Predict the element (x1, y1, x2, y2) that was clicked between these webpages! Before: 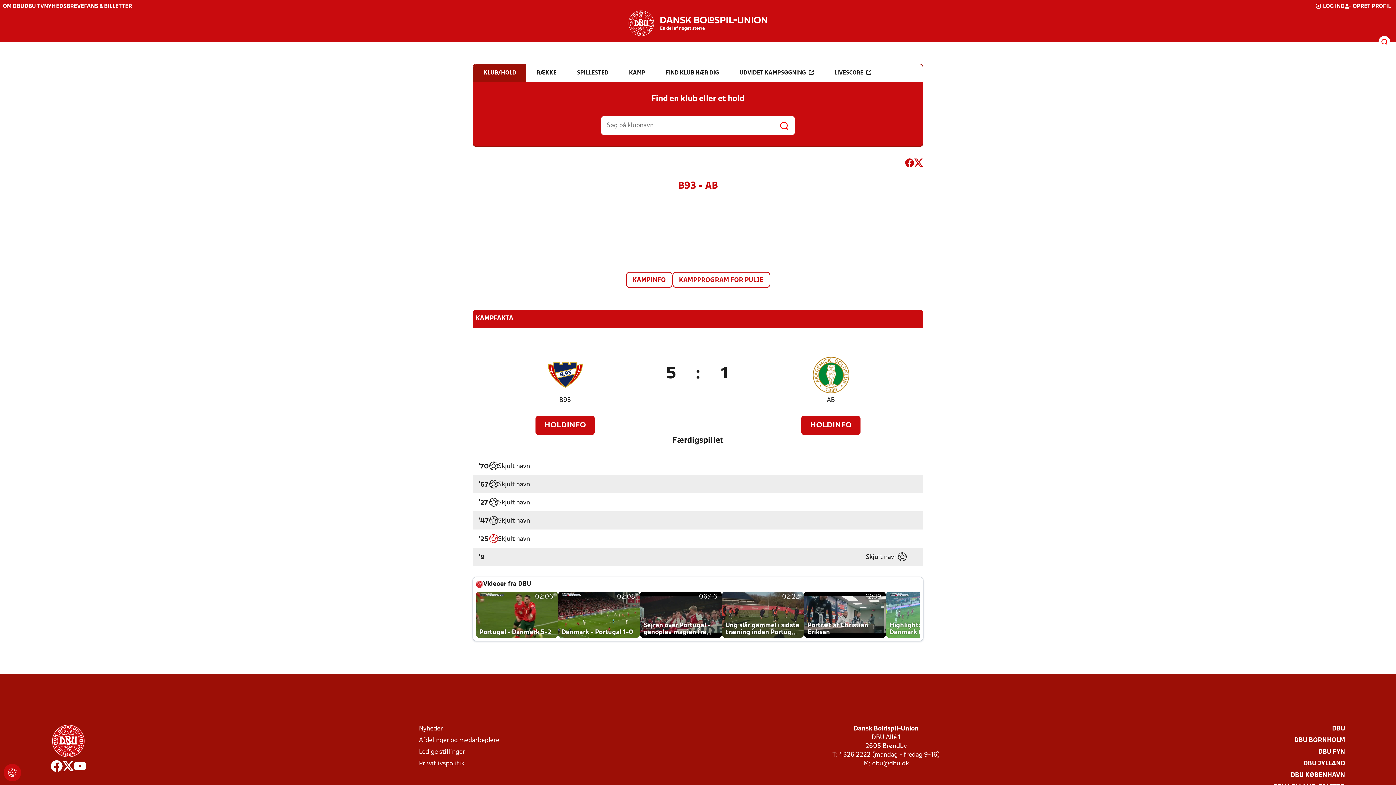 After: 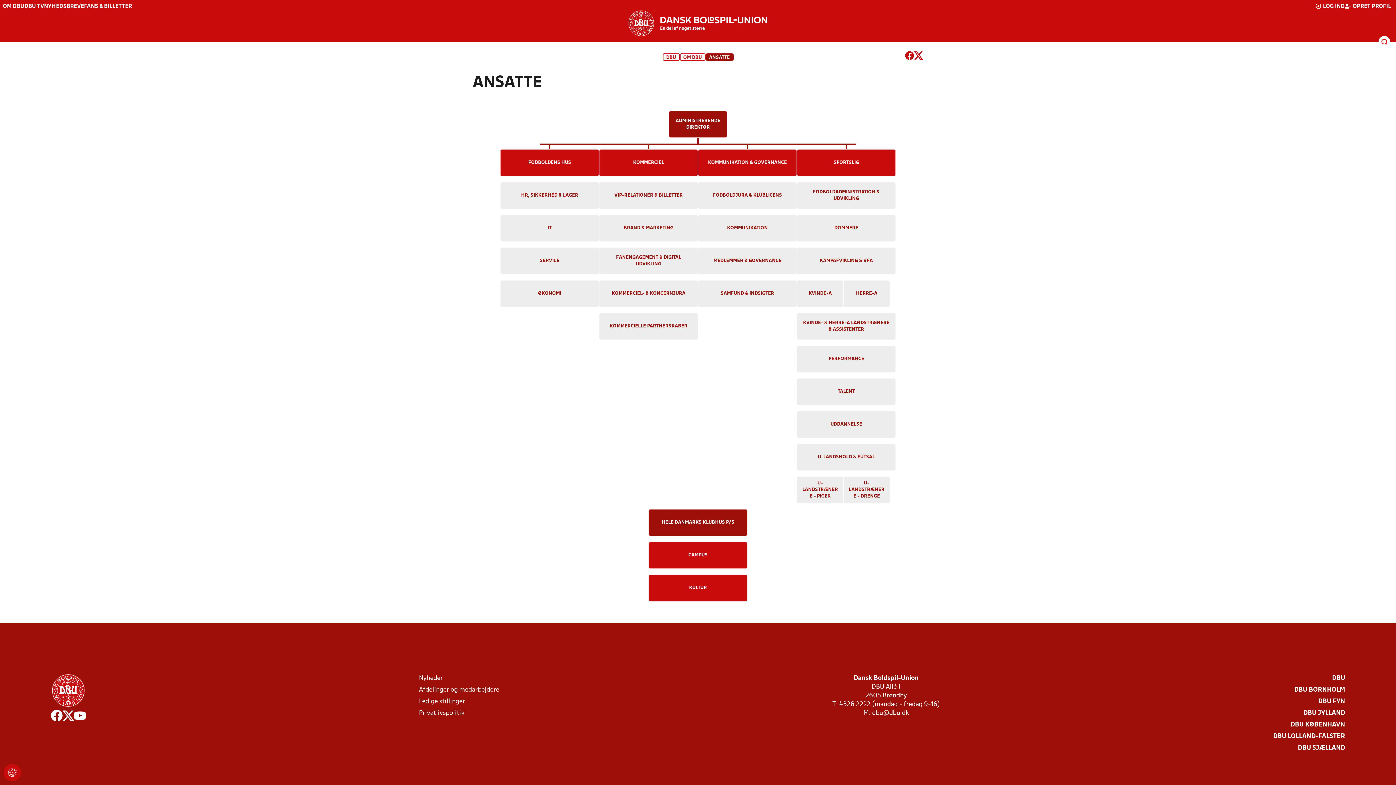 Action: label: Afdelinger og medarbejdere bbox: (419, 736, 499, 745)